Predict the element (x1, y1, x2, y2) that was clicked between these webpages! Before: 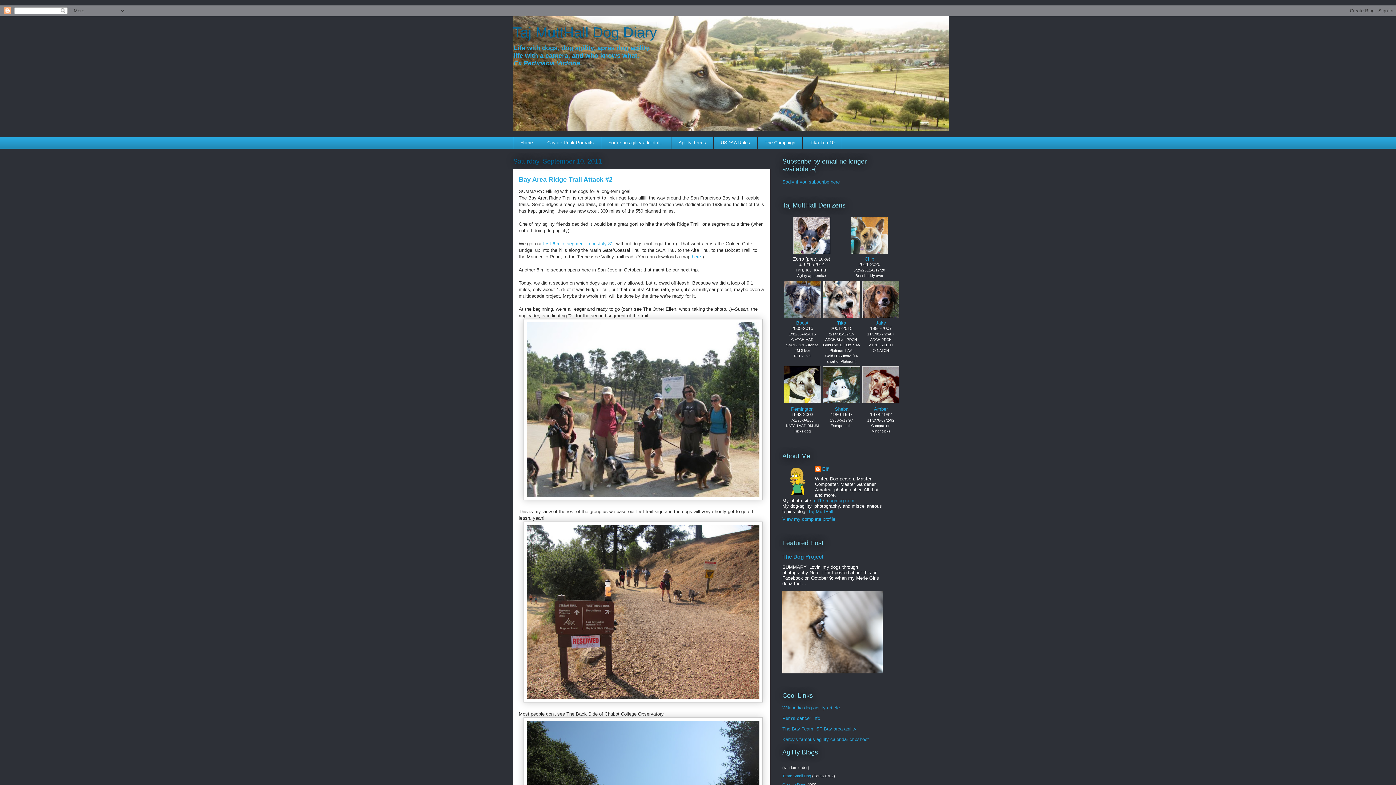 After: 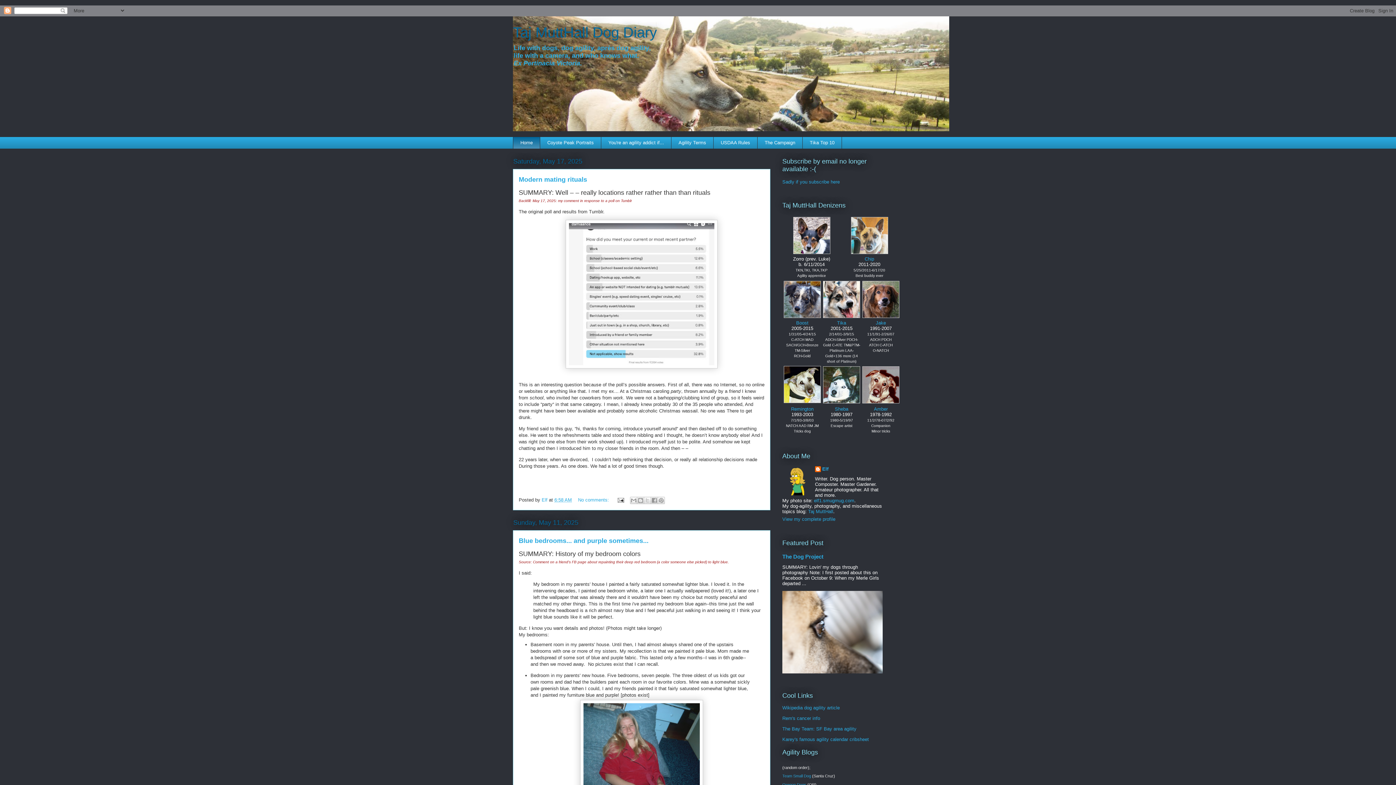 Action: bbox: (513, 24, 657, 40) label: Taj MuttHall Dog Diary